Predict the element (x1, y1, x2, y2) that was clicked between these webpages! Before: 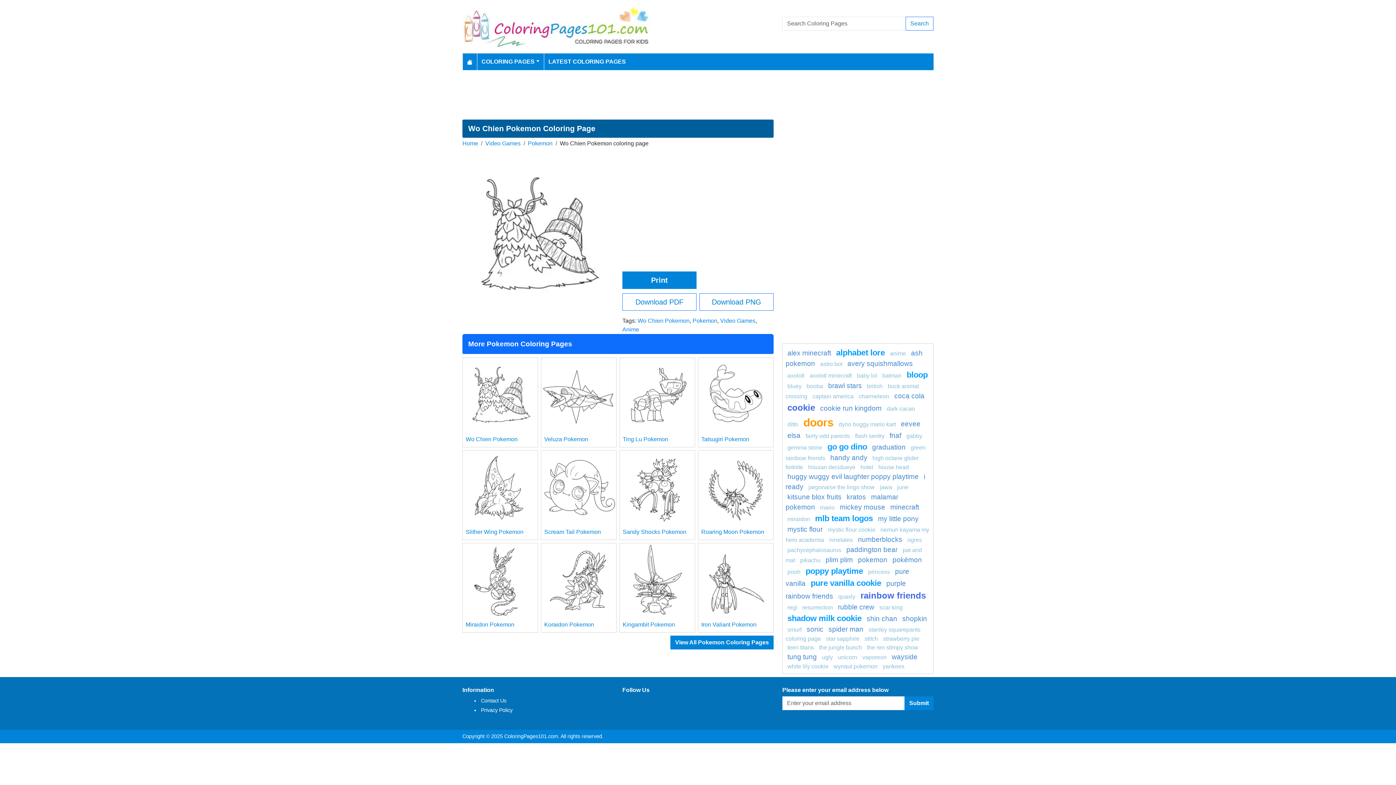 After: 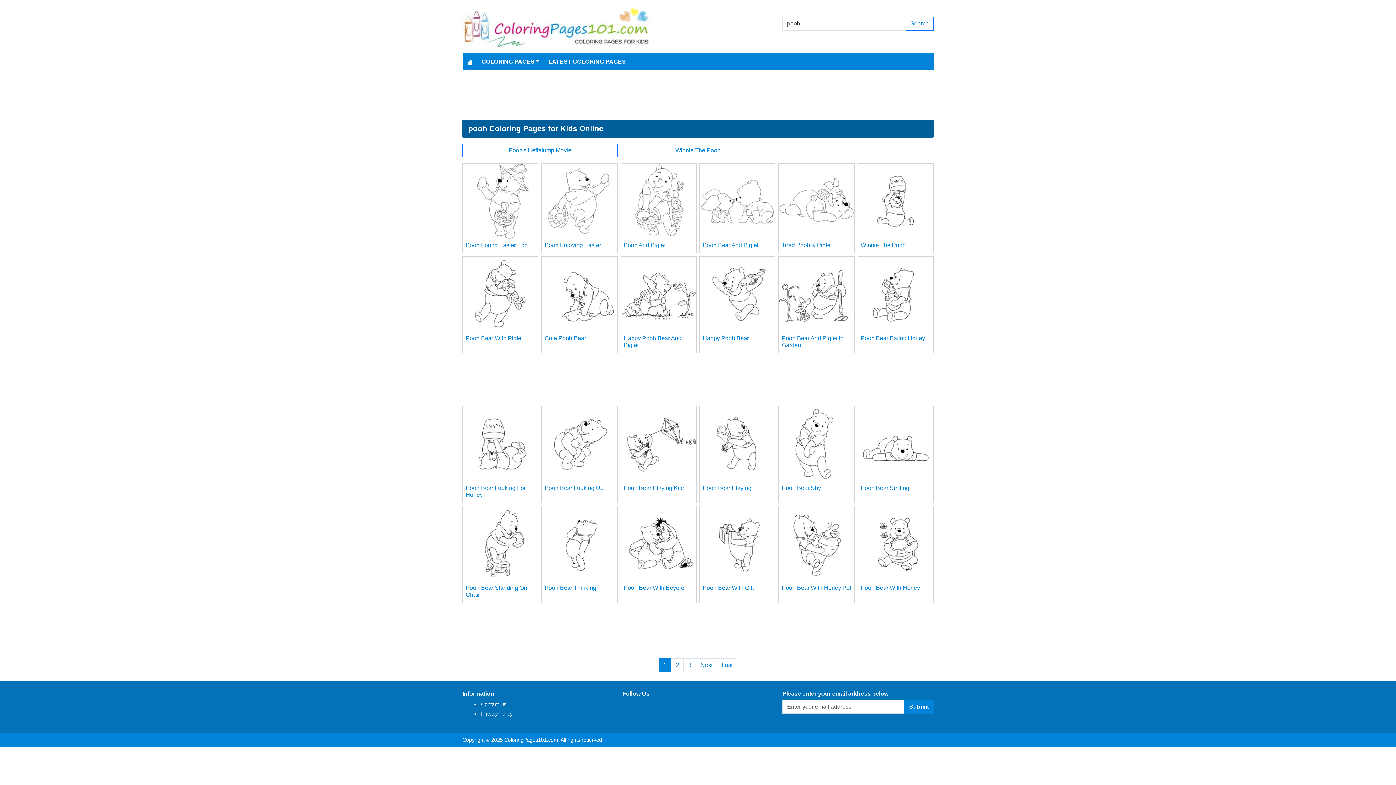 Action: label: pooh bbox: (787, 569, 800, 575)